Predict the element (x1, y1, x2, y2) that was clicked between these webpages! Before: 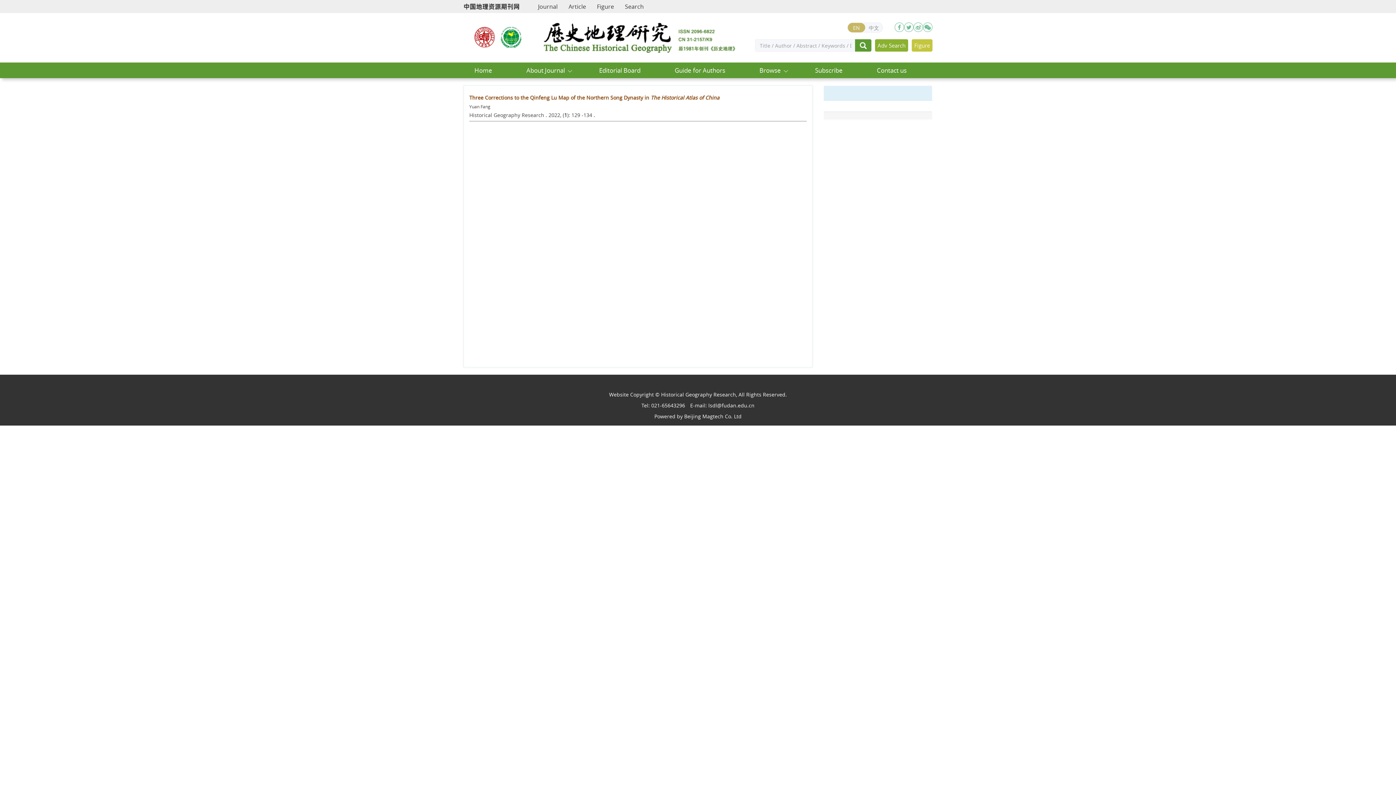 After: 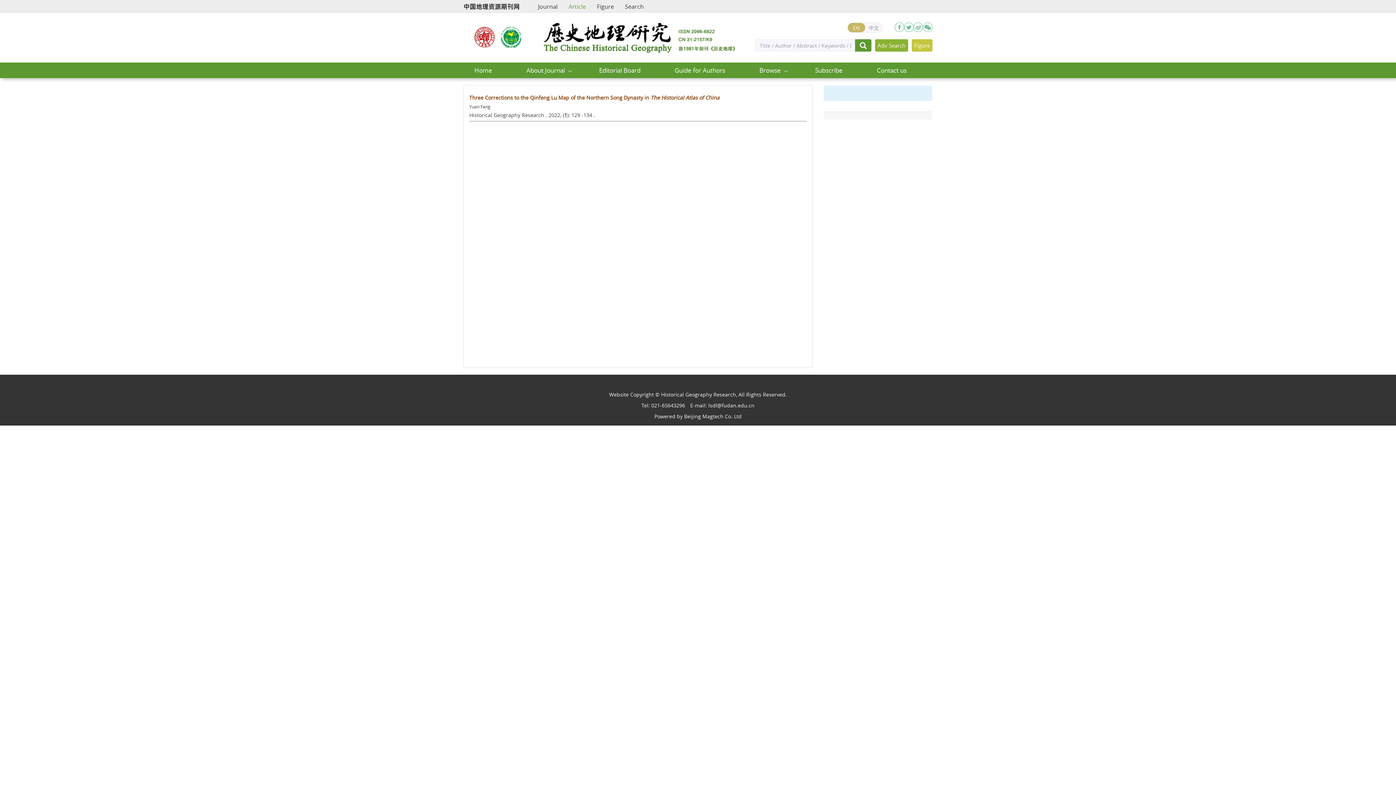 Action: bbox: (563, 0, 591, 13) label: Article